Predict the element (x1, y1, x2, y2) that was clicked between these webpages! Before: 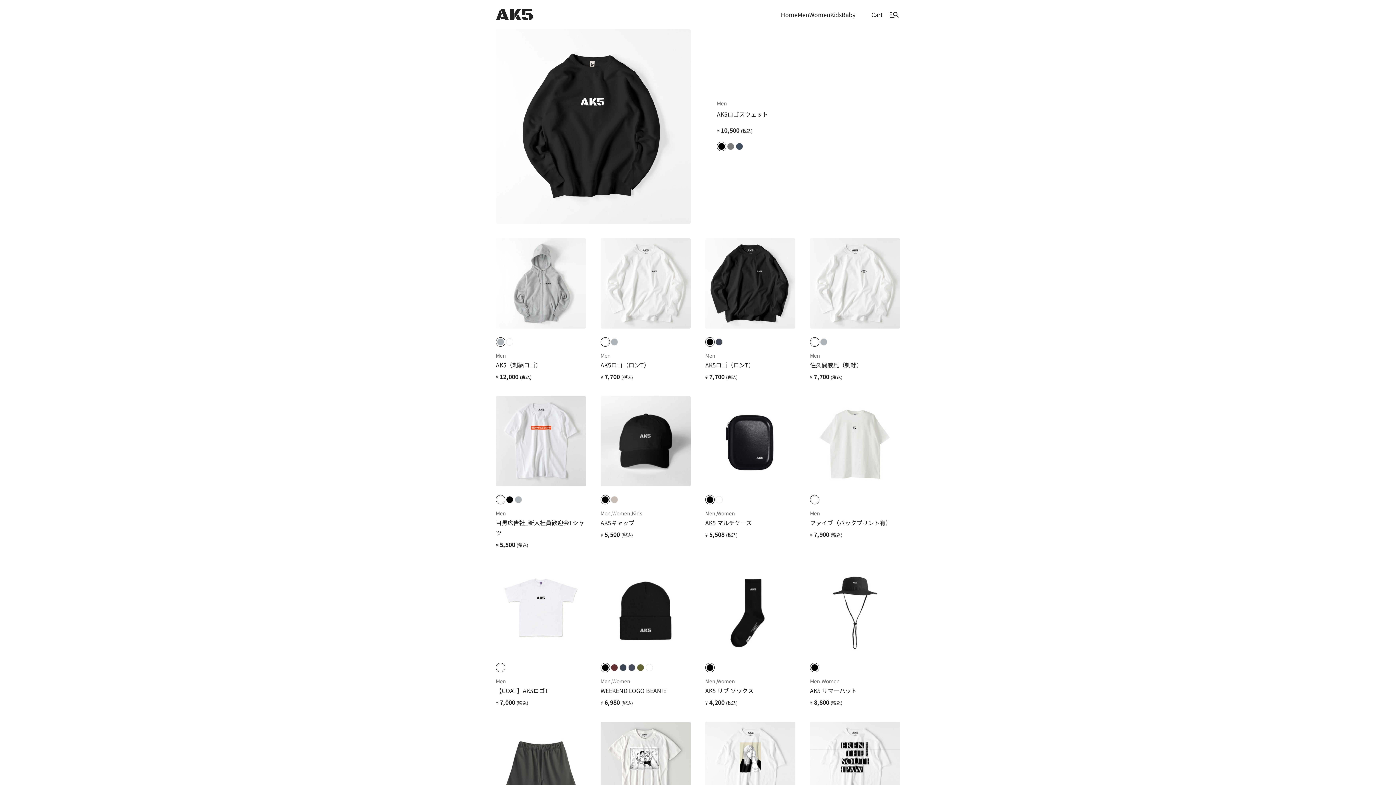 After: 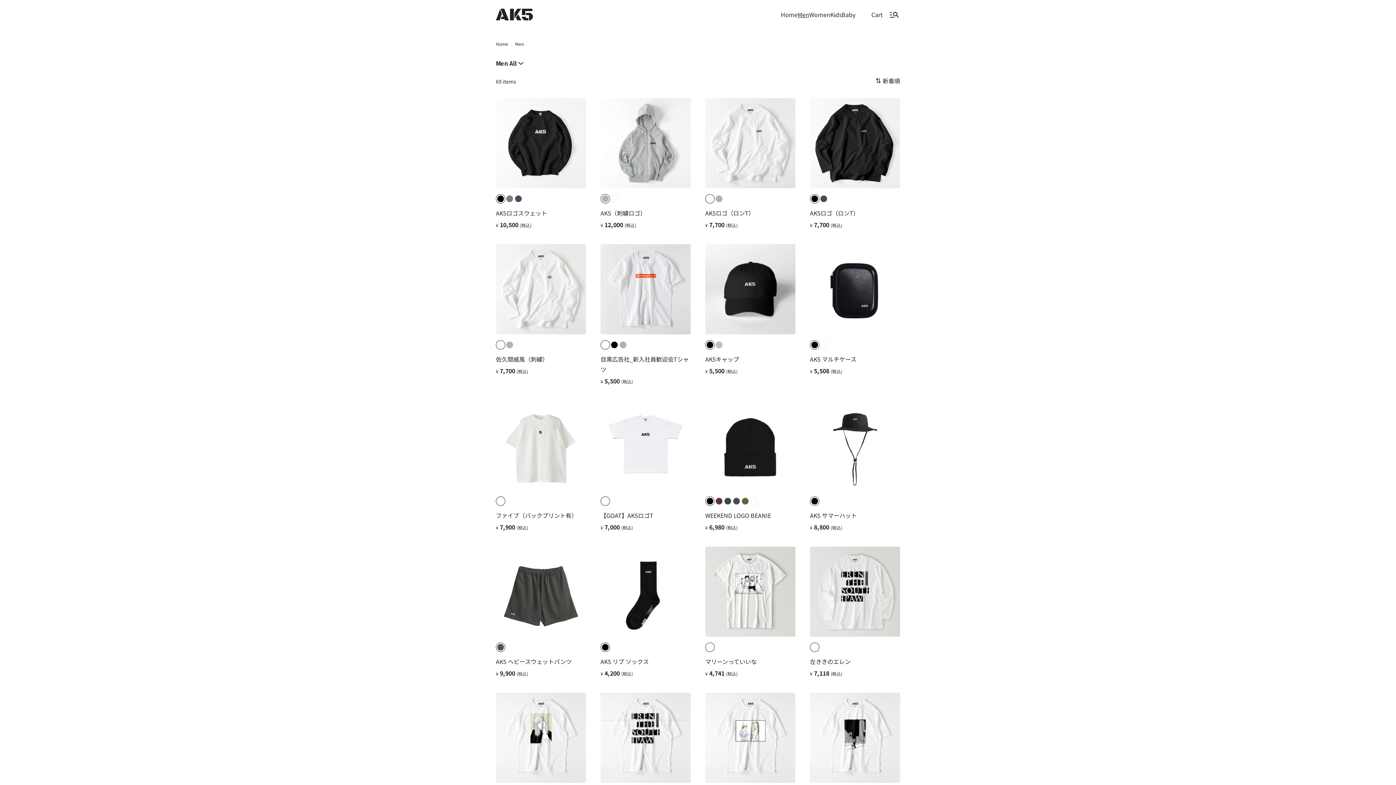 Action: label: Men bbox: (793, 9, 805, 19)